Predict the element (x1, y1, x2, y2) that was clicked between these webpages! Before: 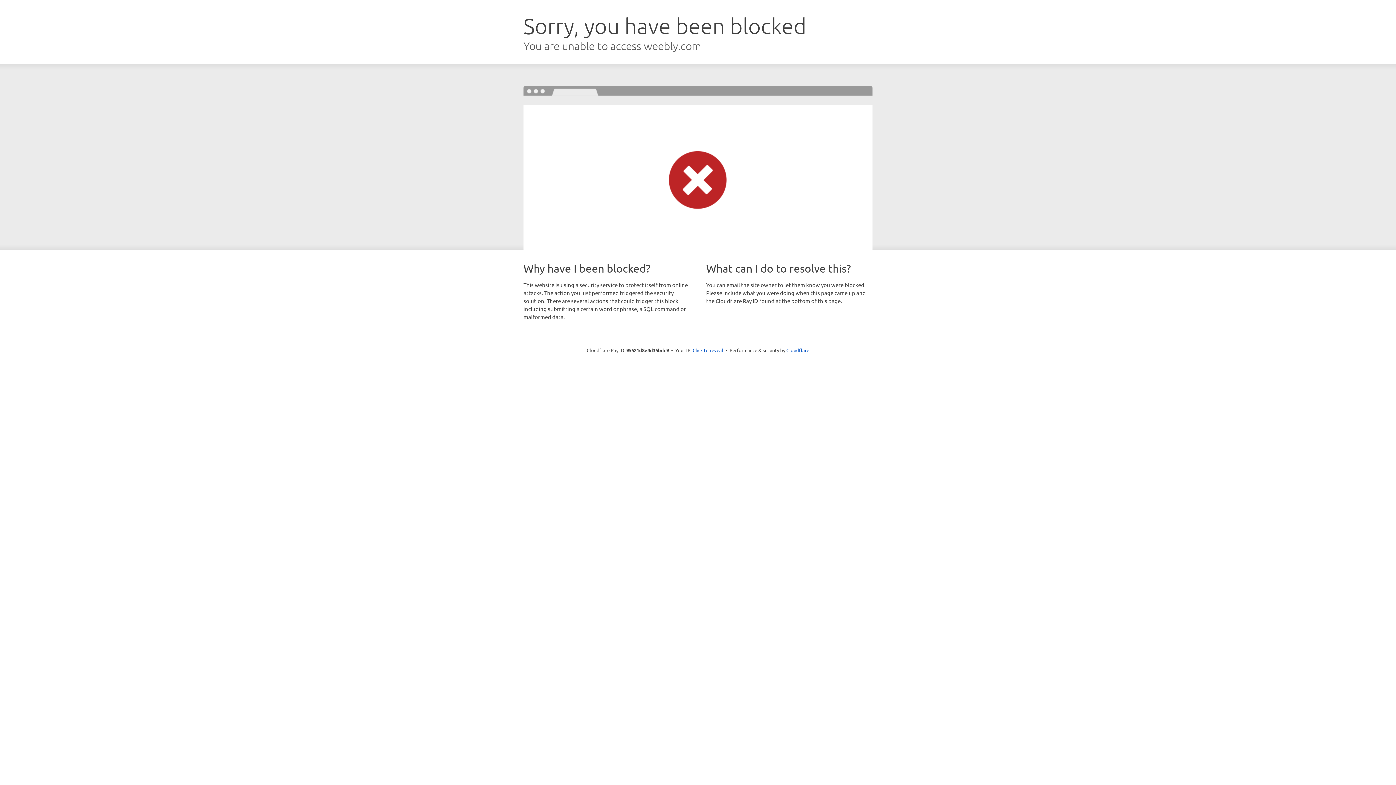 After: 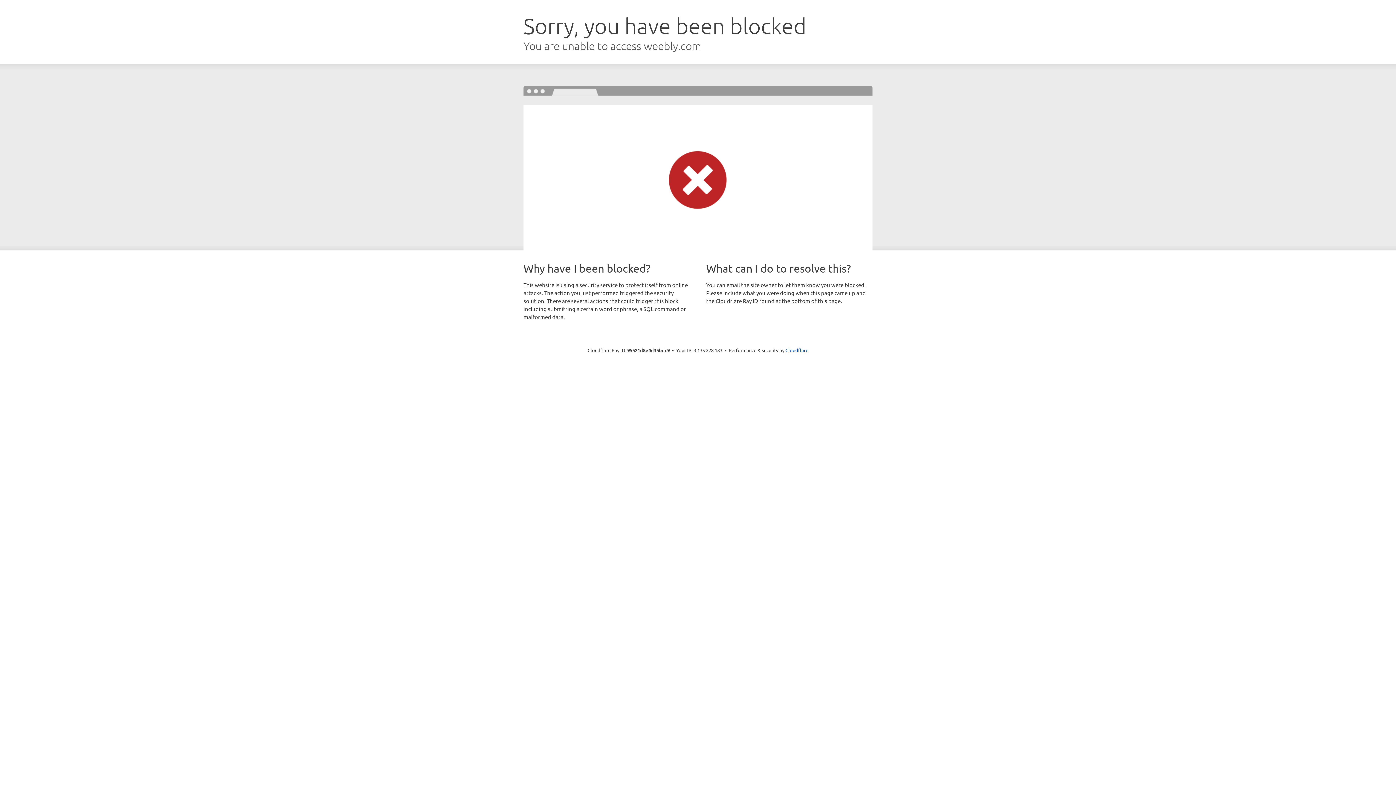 Action: bbox: (692, 346, 723, 353) label: Click to reveal